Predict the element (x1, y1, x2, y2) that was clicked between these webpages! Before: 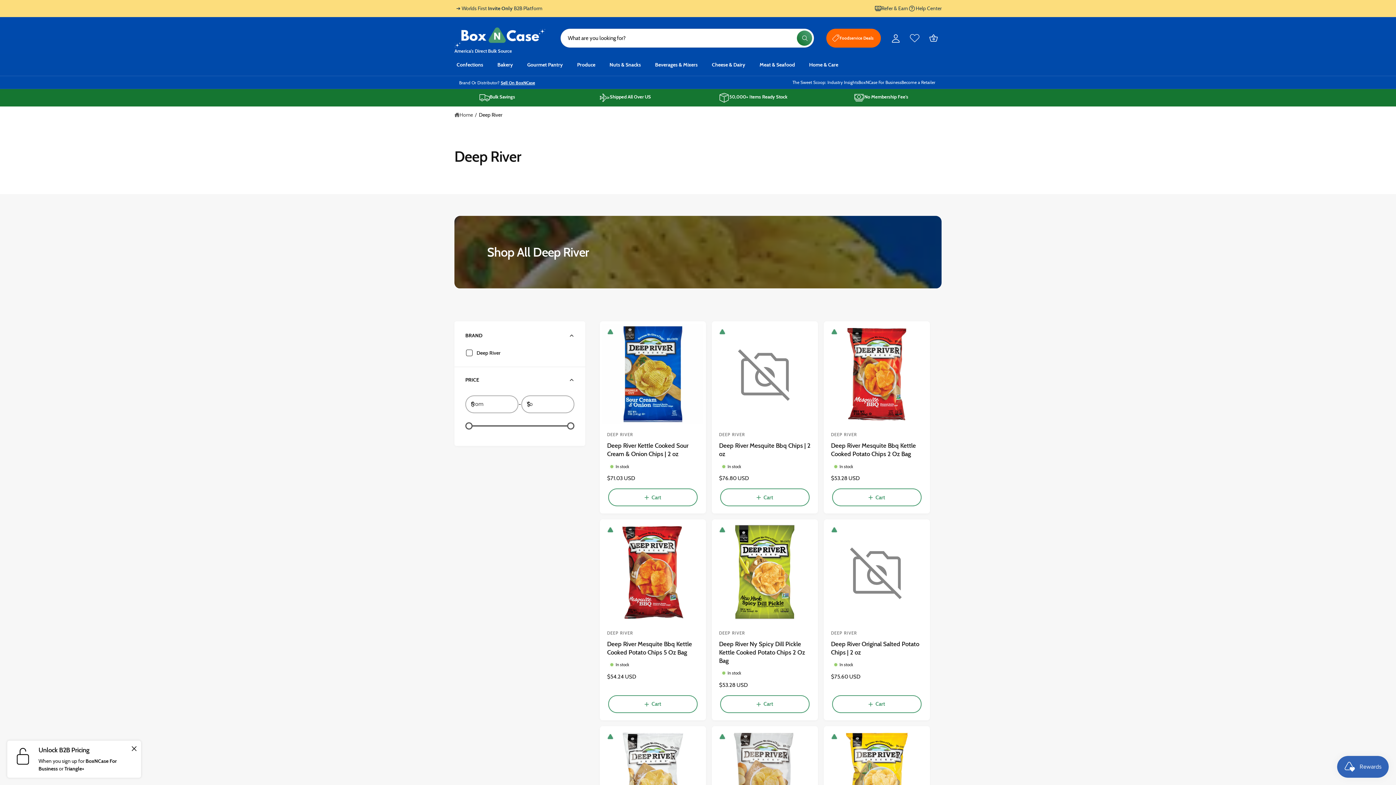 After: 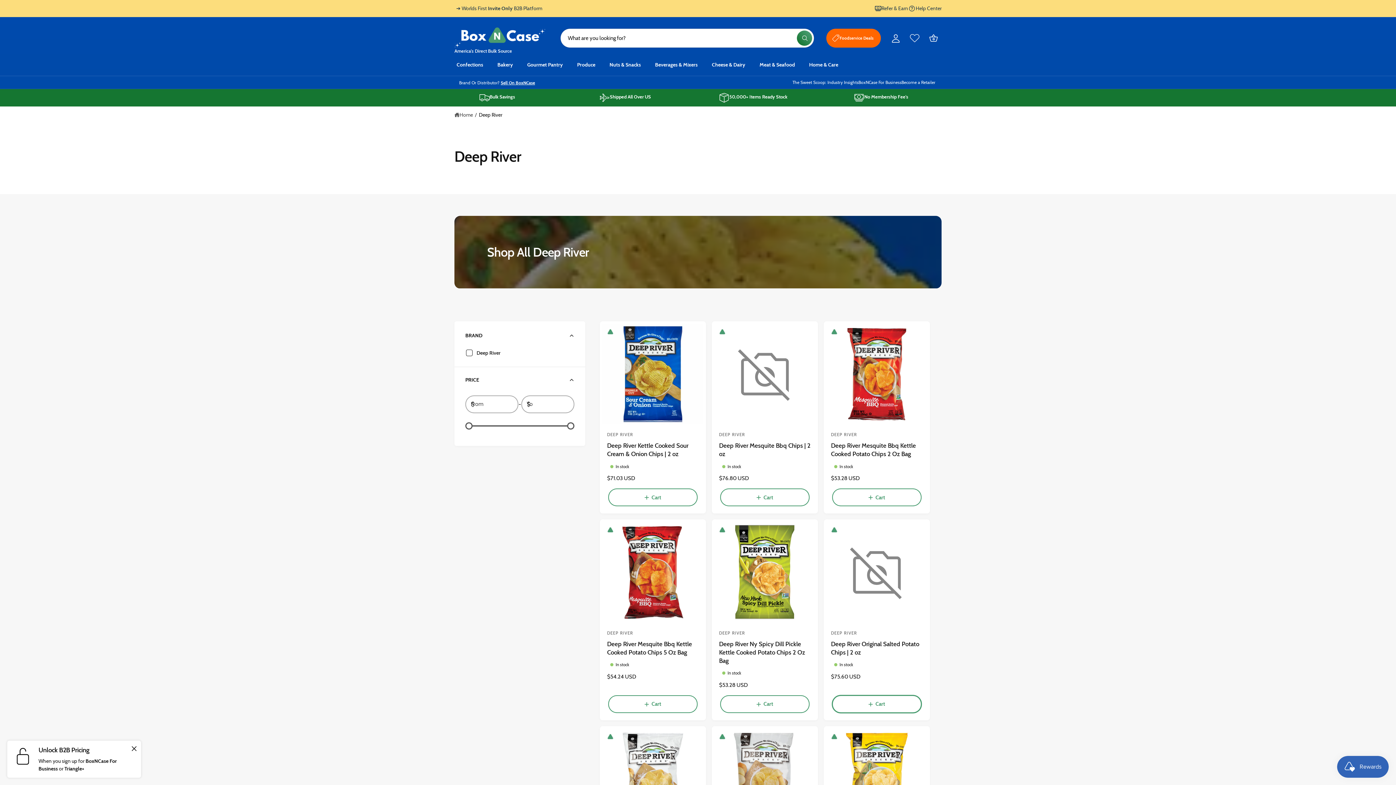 Action: bbox: (832, 695, 921, 713) label: Cart